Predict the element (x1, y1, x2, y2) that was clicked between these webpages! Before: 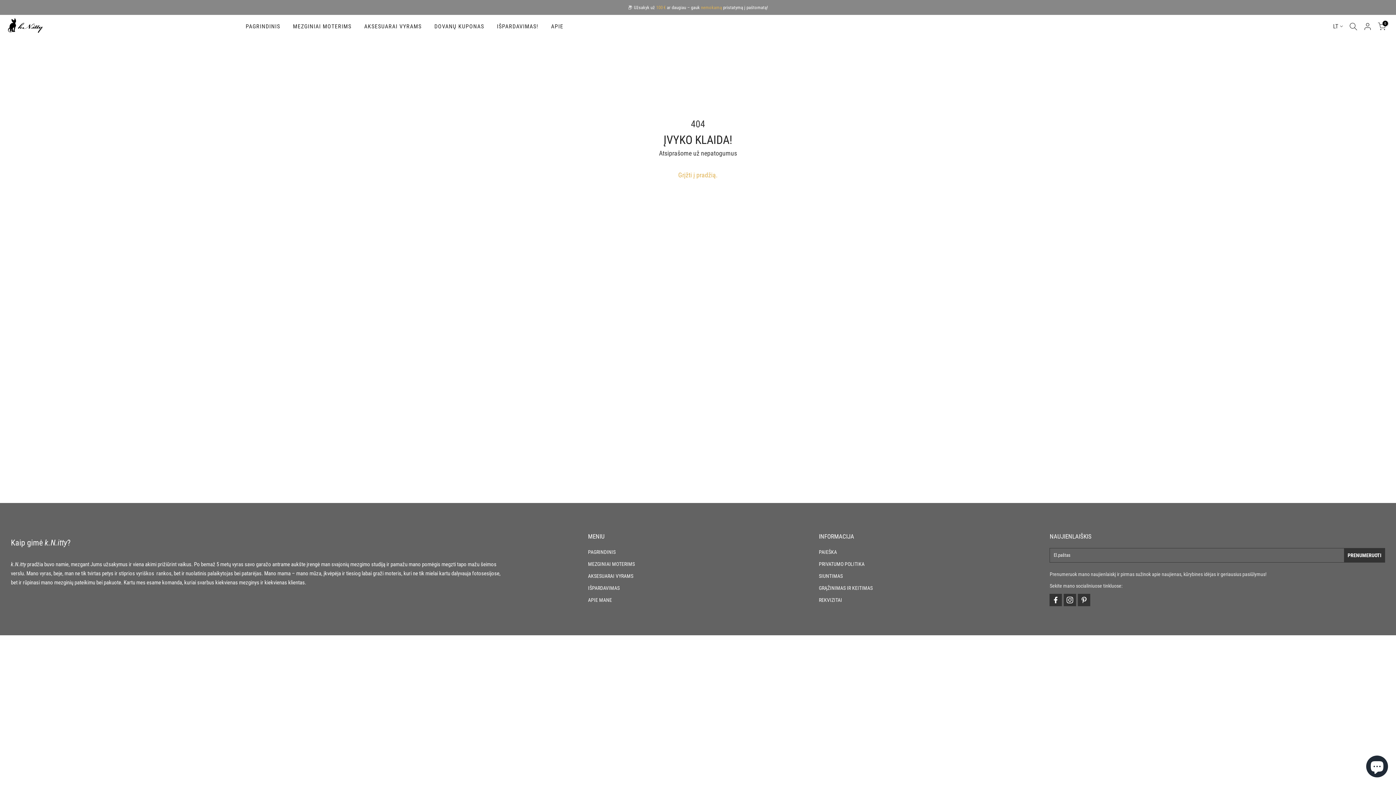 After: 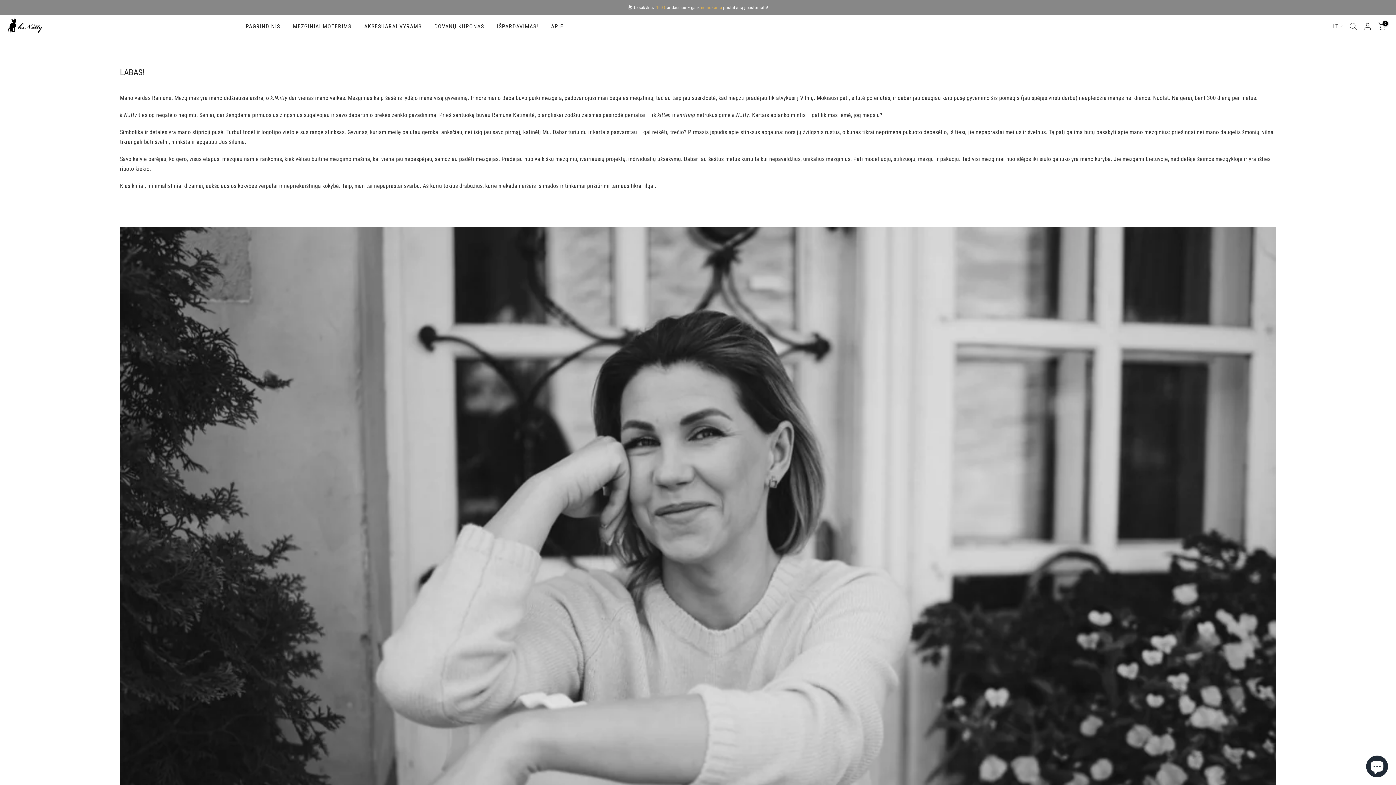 Action: label: APIE MANE bbox: (588, 597, 612, 603)